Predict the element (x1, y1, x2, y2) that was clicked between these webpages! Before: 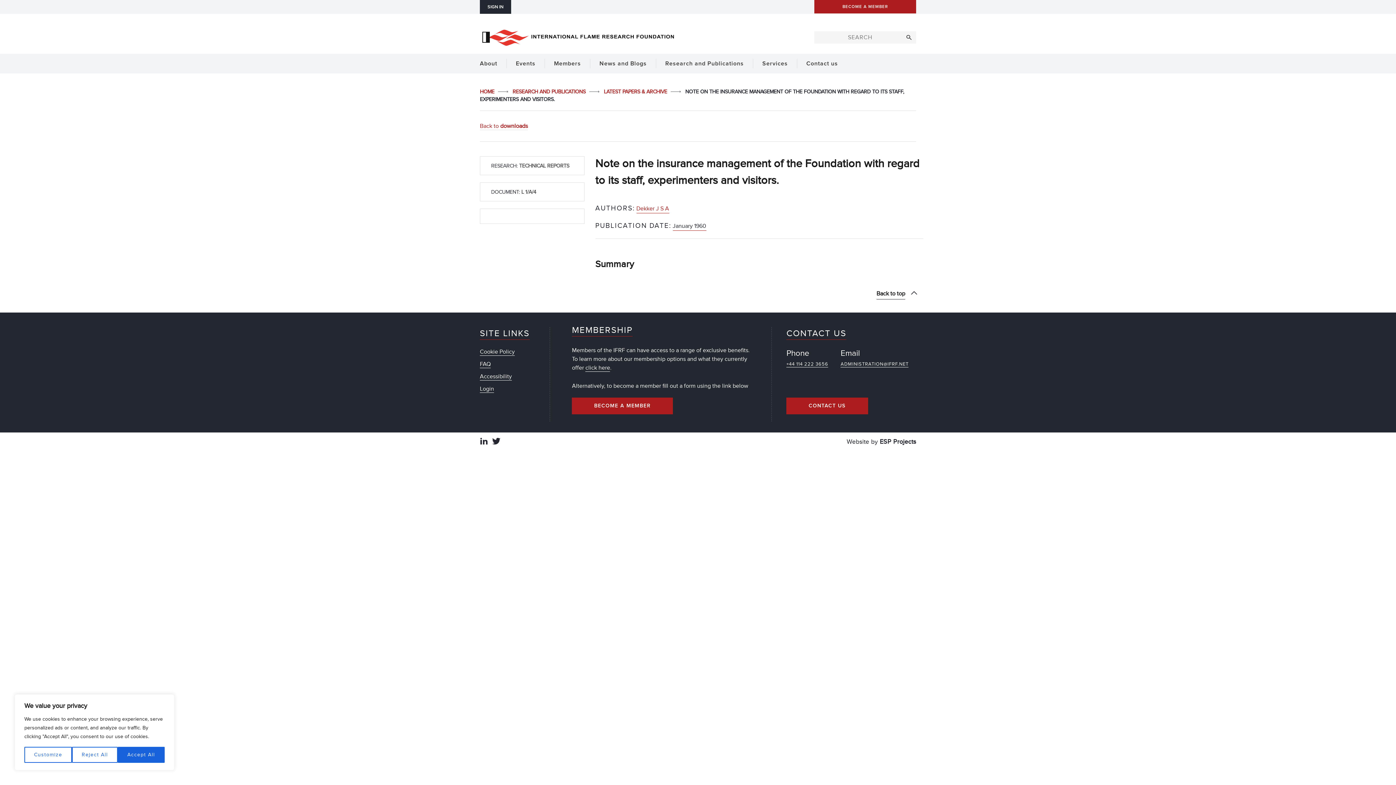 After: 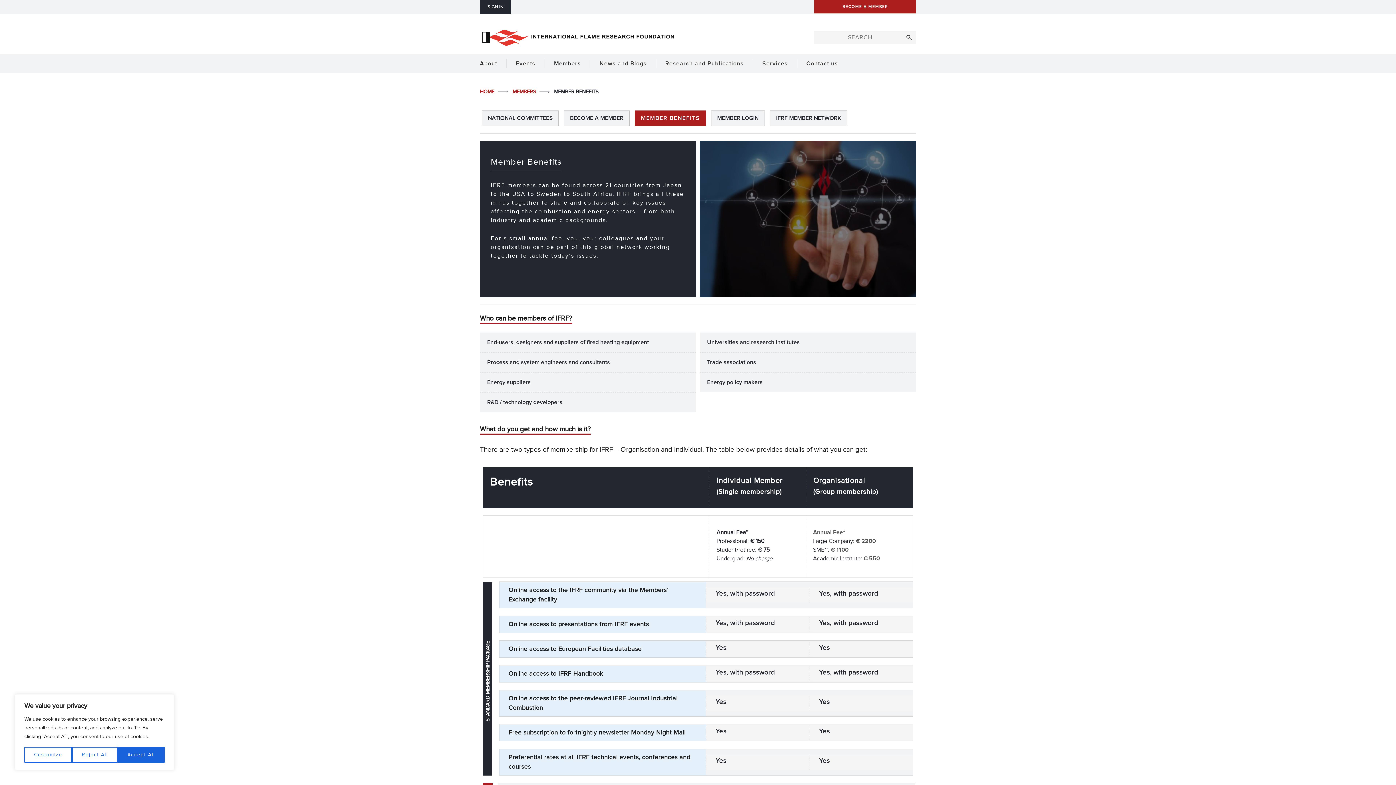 Action: bbox: (585, 364, 610, 371) label: click here